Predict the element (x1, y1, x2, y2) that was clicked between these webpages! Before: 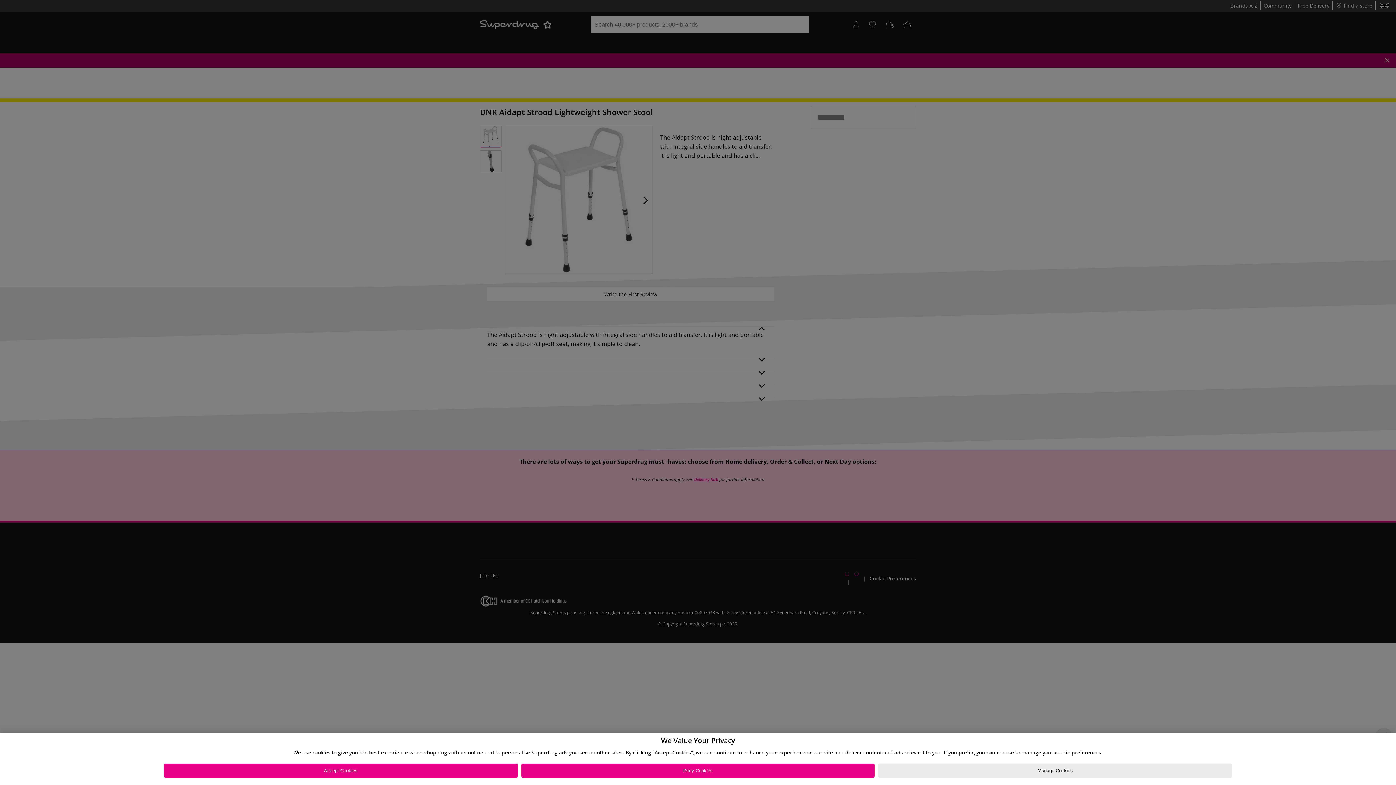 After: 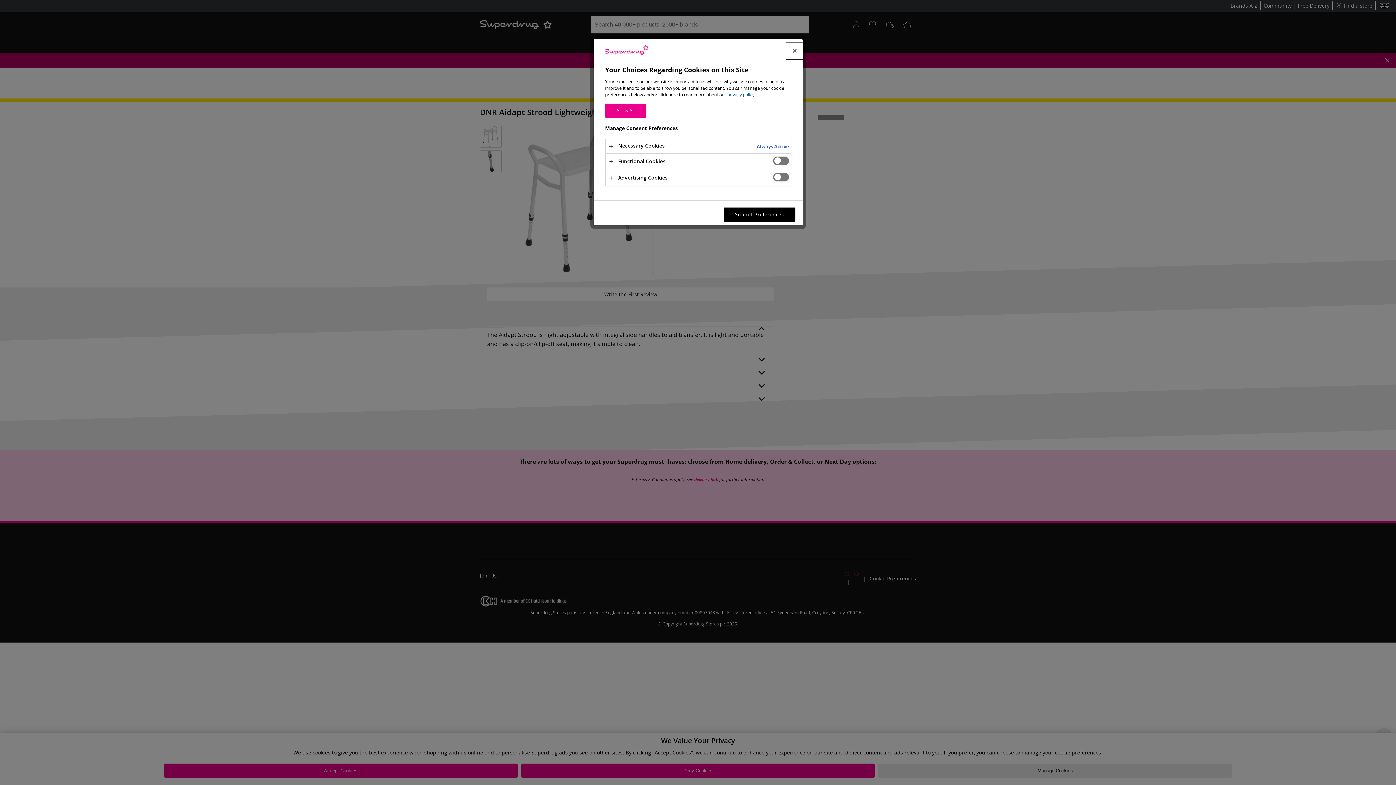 Action: label: Manage Cookies bbox: (878, 764, 1232, 778)